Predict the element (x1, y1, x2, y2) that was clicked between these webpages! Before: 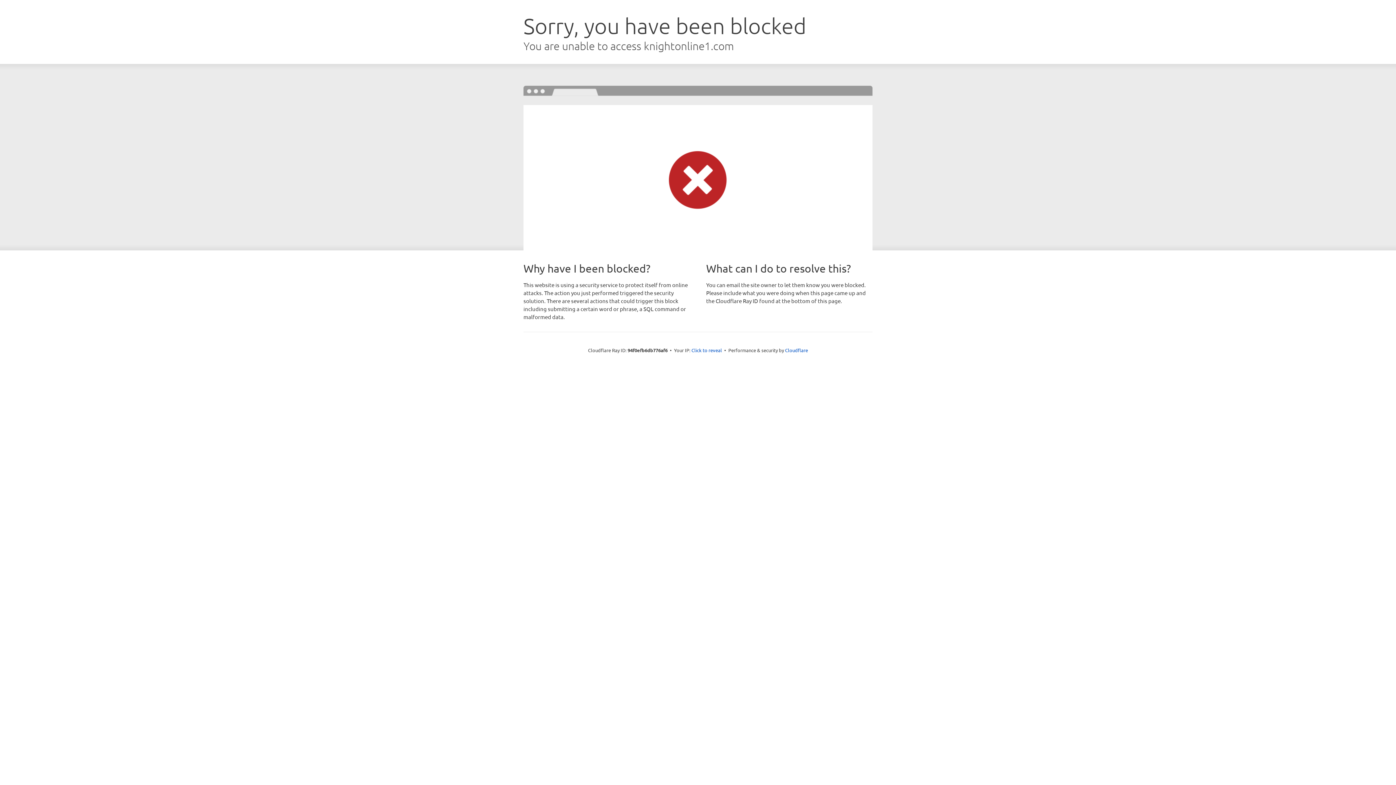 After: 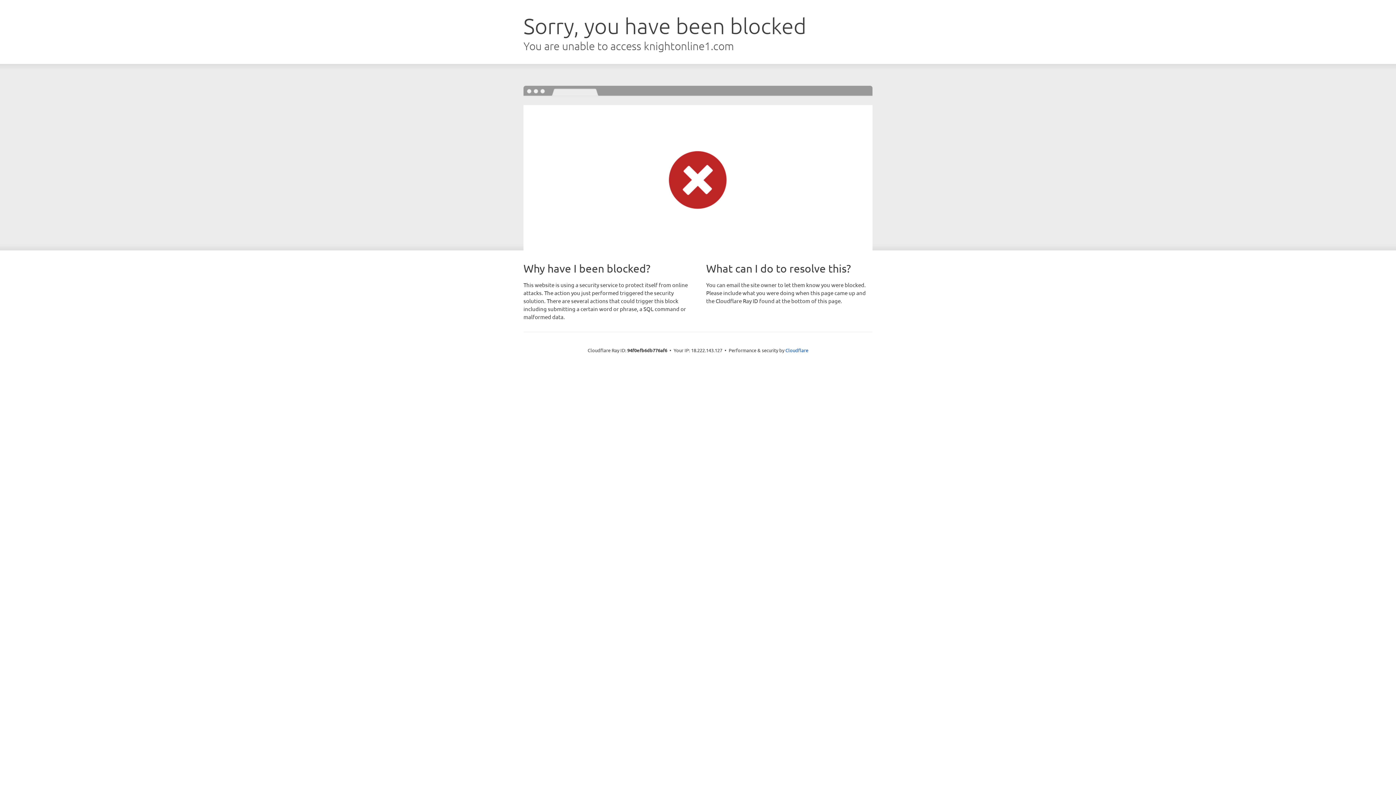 Action: bbox: (691, 346, 722, 353) label: Click to reveal